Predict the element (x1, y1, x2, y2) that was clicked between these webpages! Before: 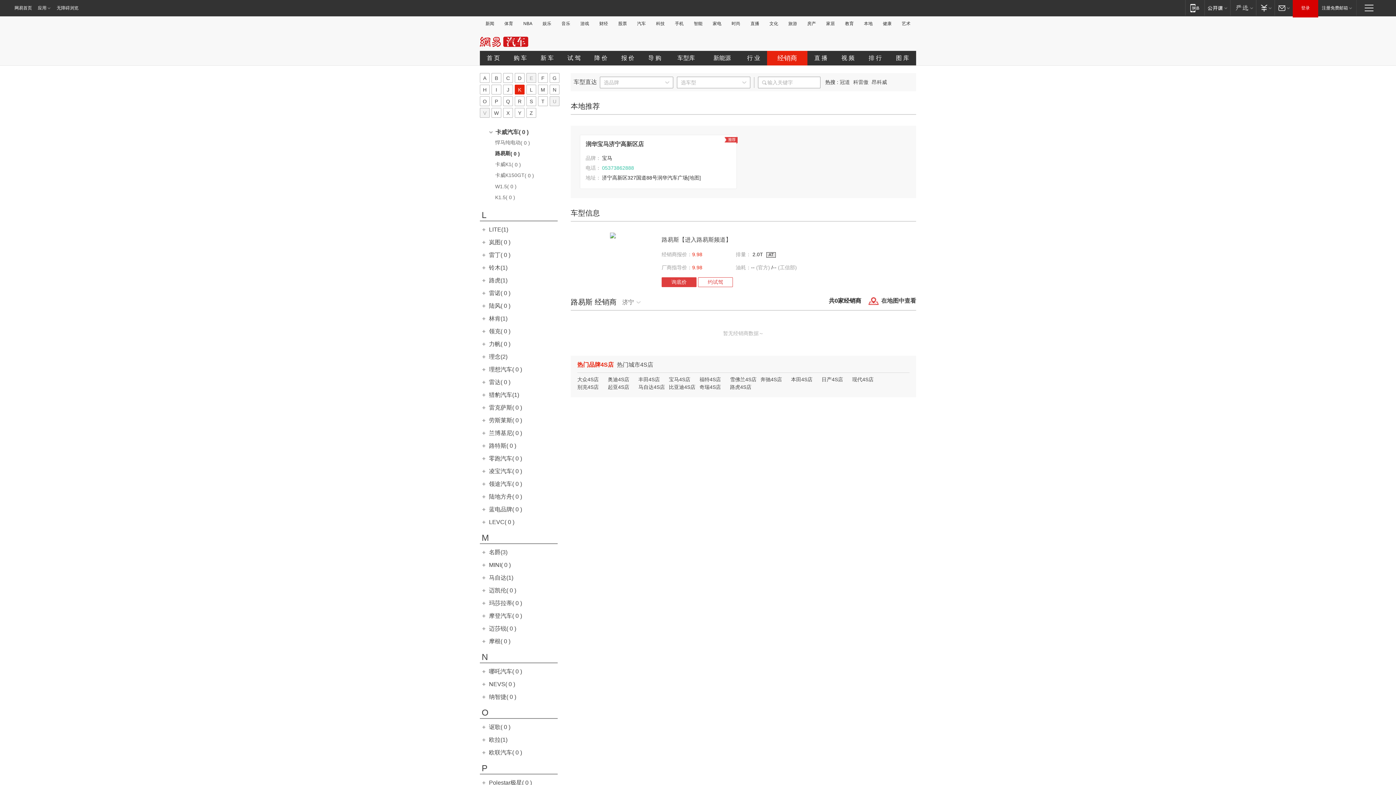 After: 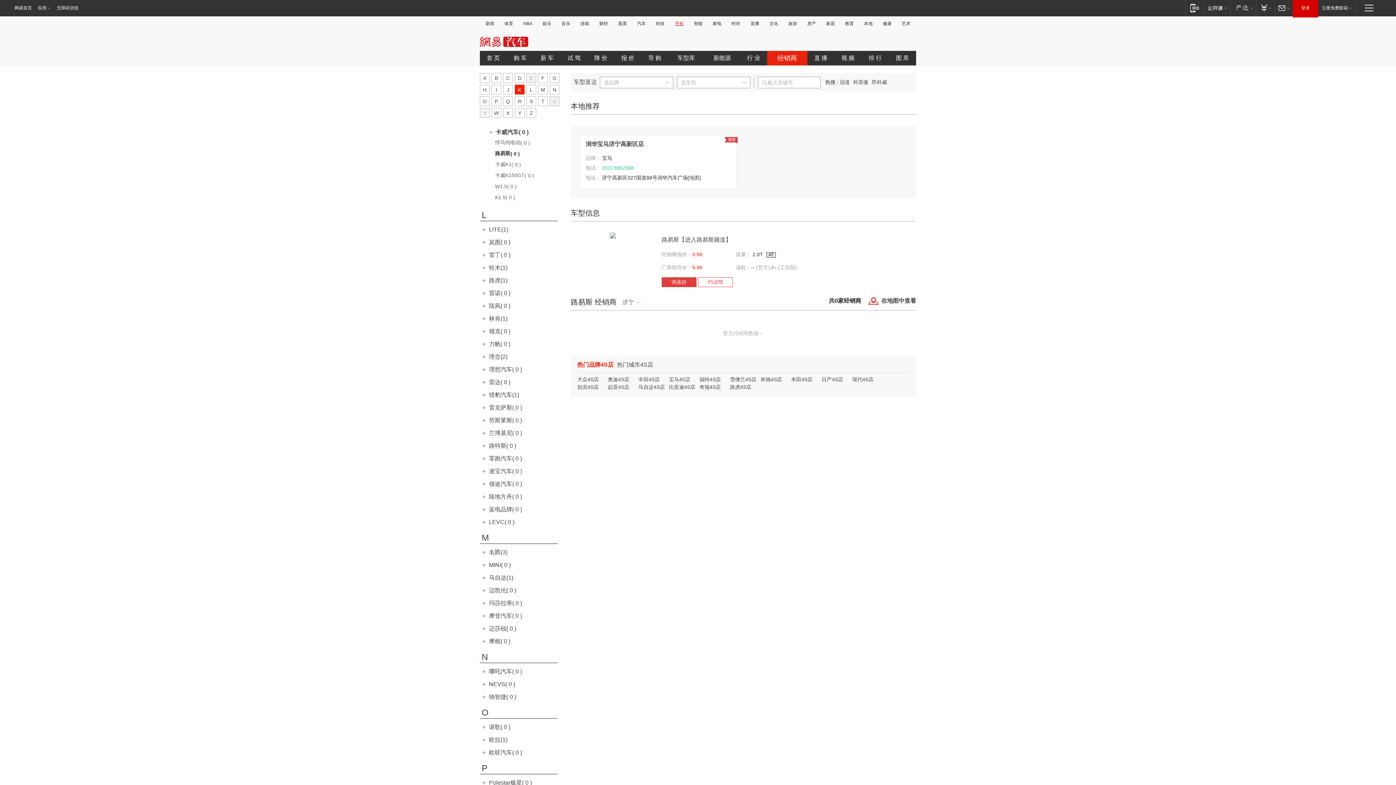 Action: bbox: (672, 21, 686, 26) label: 手机